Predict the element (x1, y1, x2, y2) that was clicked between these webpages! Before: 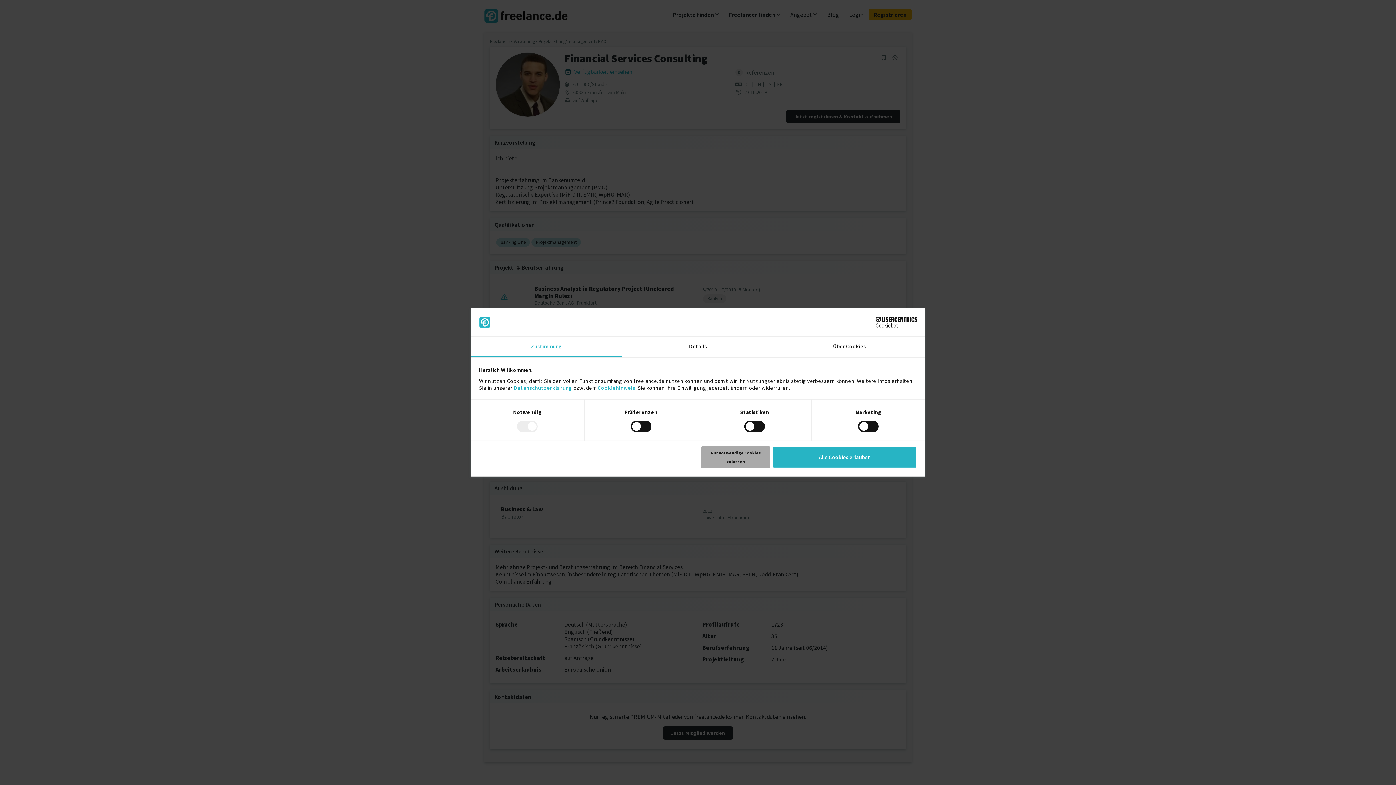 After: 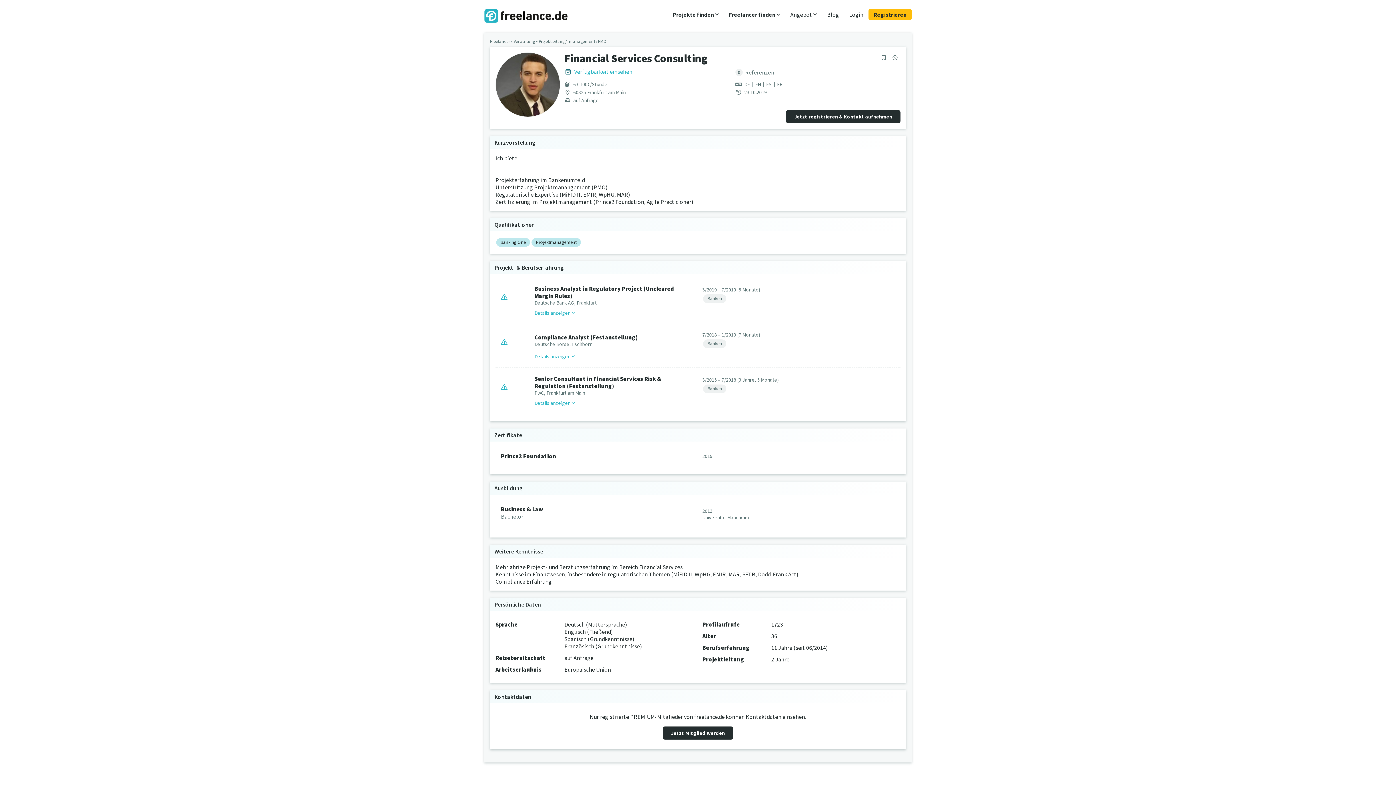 Action: bbox: (701, 446, 770, 468) label: Nur notwendige Cookies zulassen